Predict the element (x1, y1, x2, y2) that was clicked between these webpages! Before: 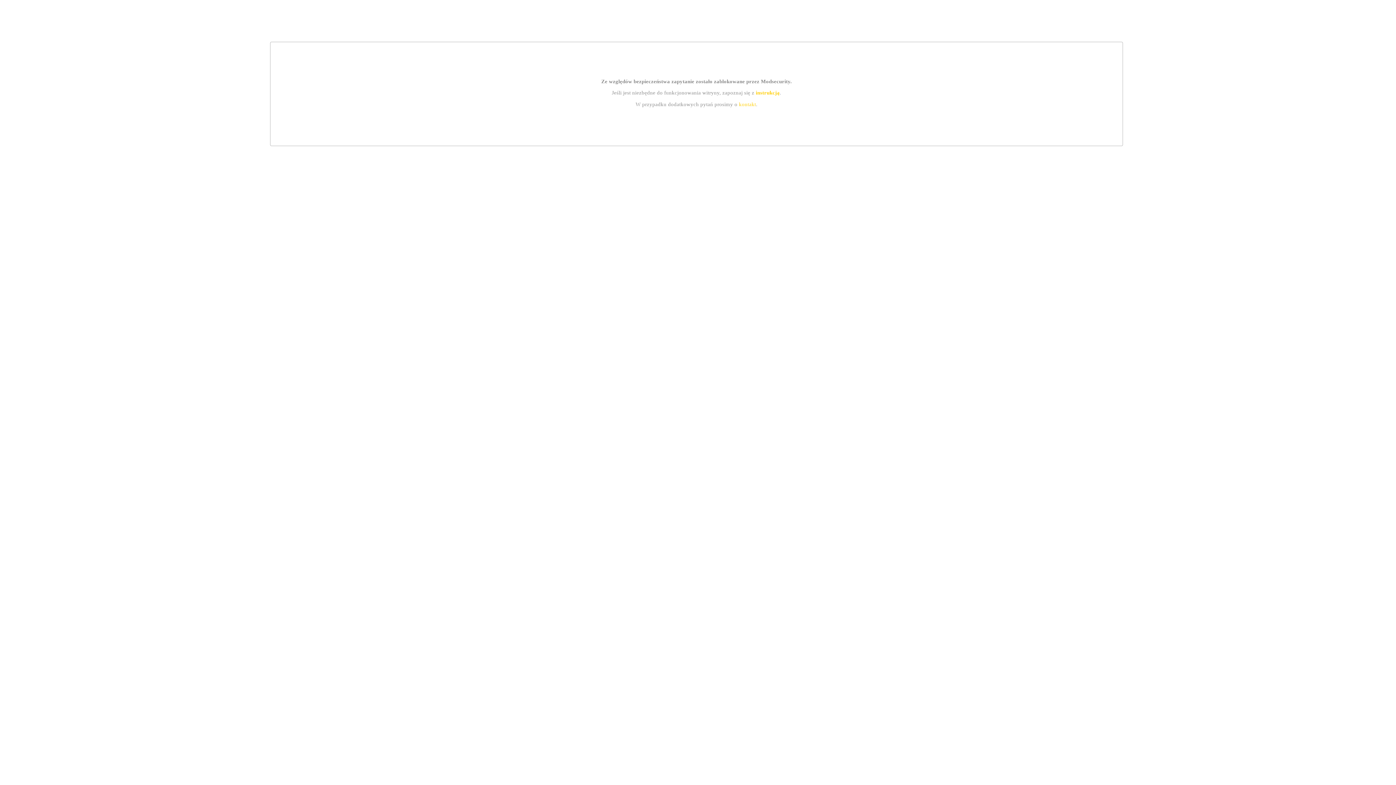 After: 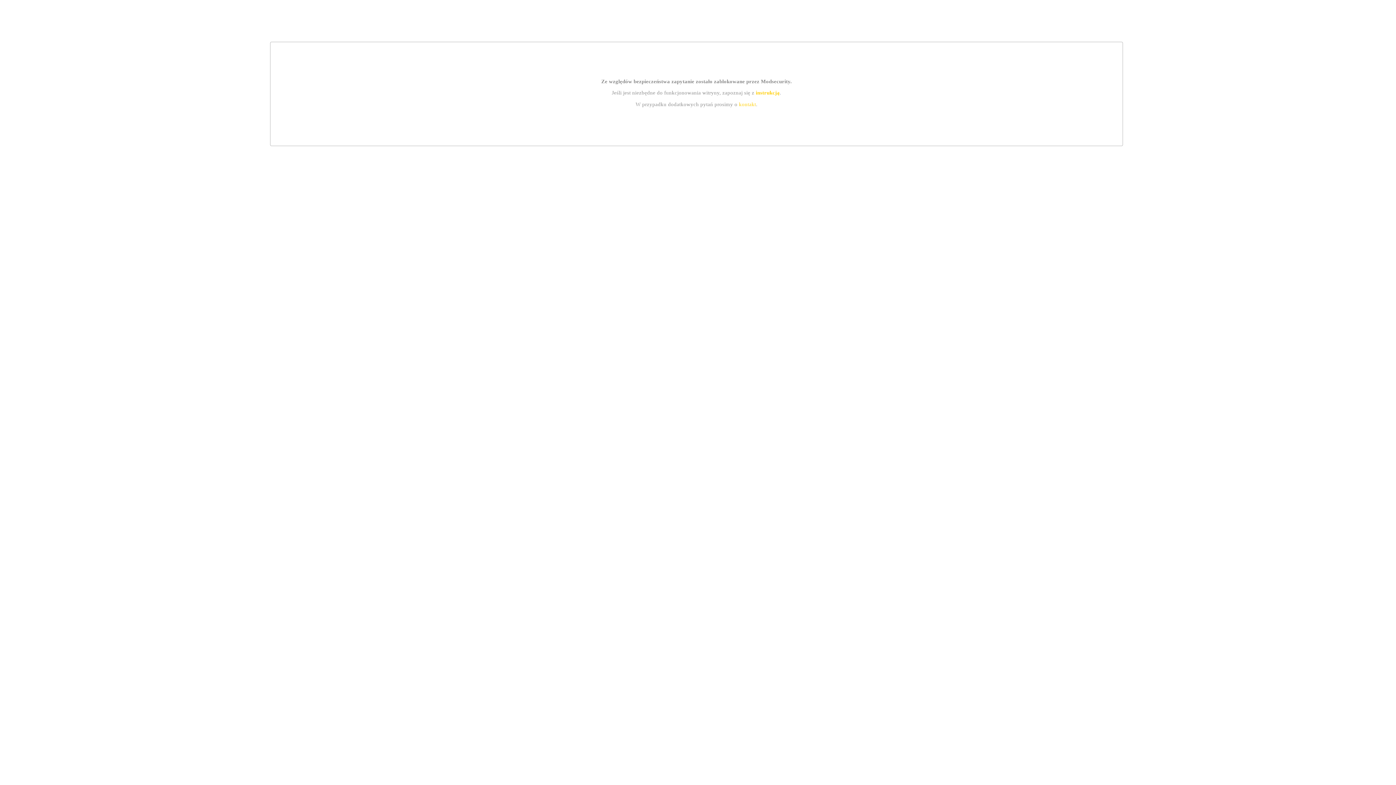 Action: bbox: (755, 89, 779, 95) label: instrukcją